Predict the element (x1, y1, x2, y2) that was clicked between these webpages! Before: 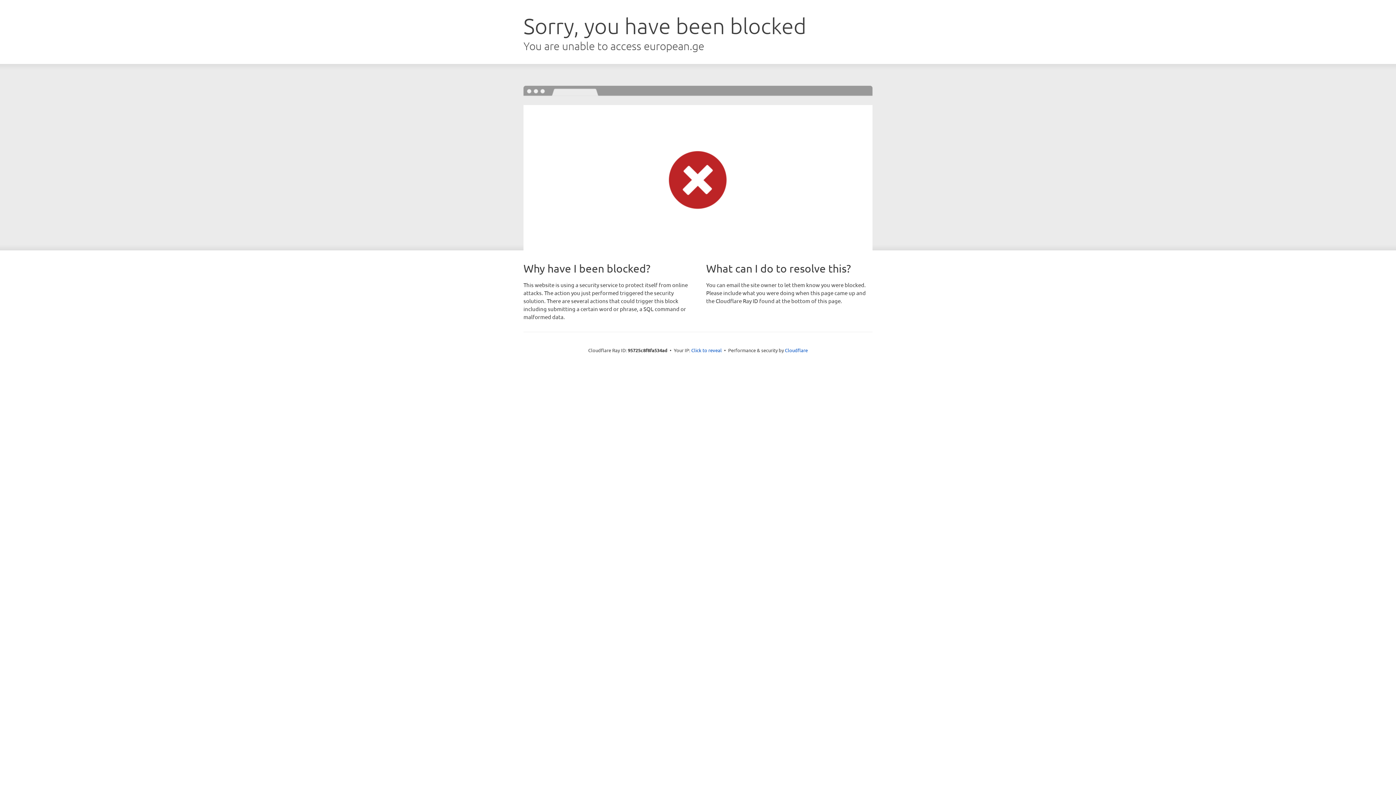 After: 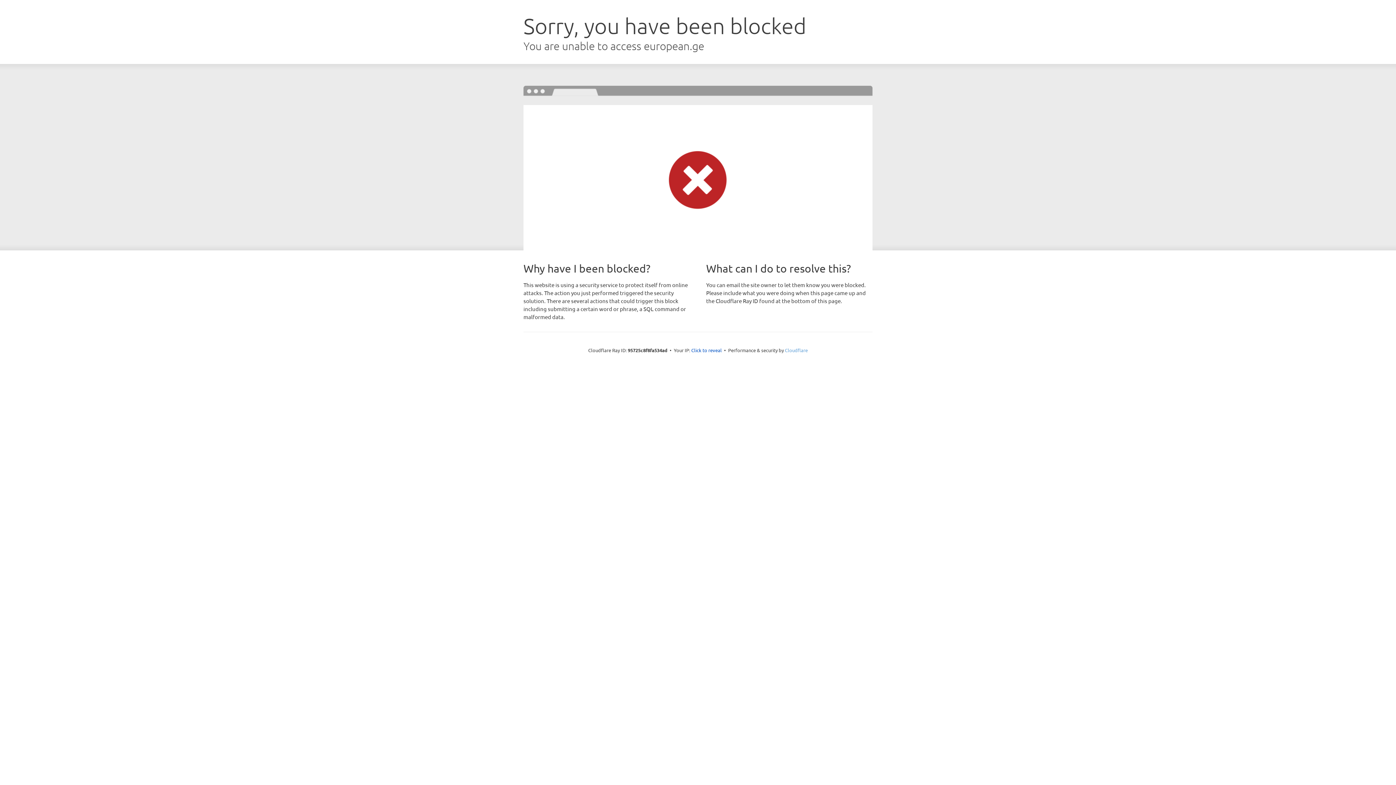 Action: bbox: (785, 347, 808, 353) label: Cloudflare